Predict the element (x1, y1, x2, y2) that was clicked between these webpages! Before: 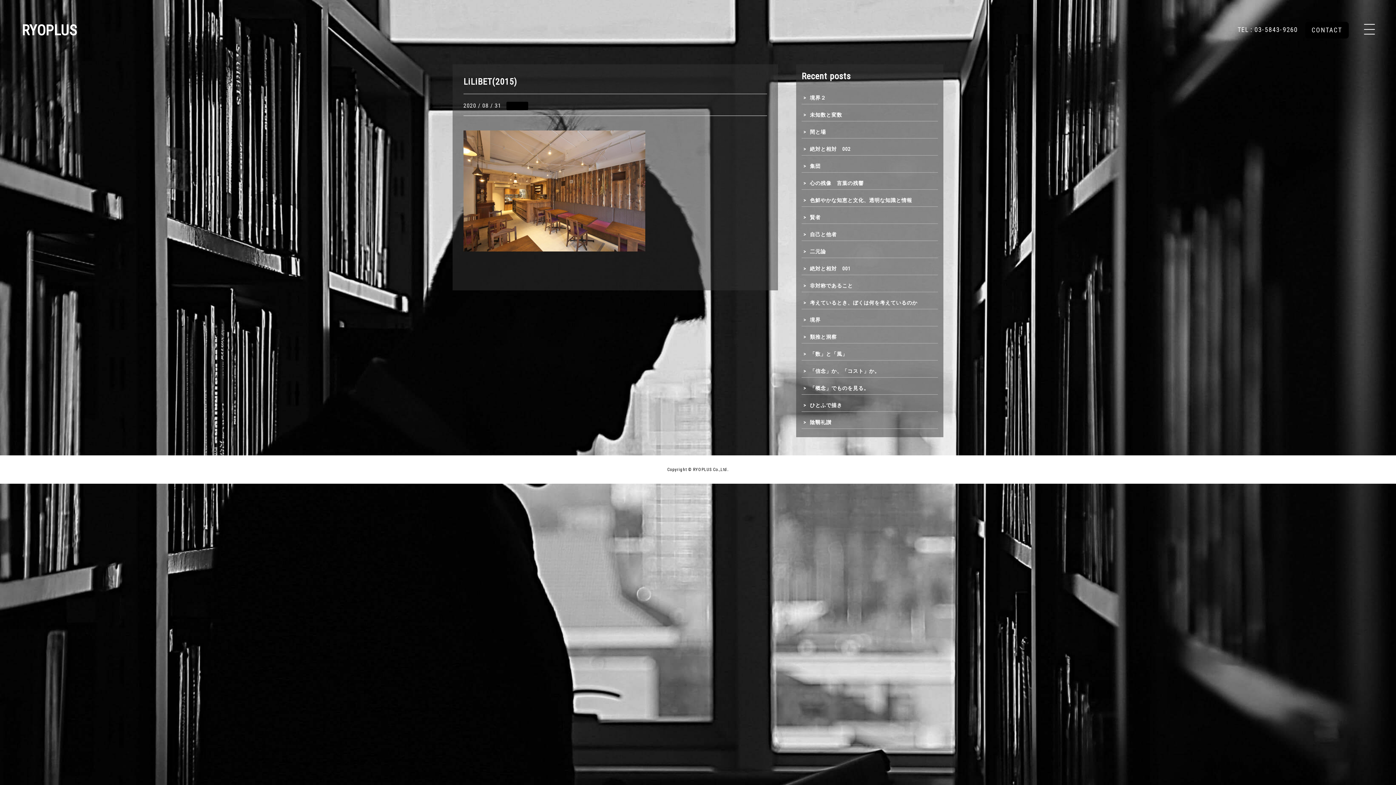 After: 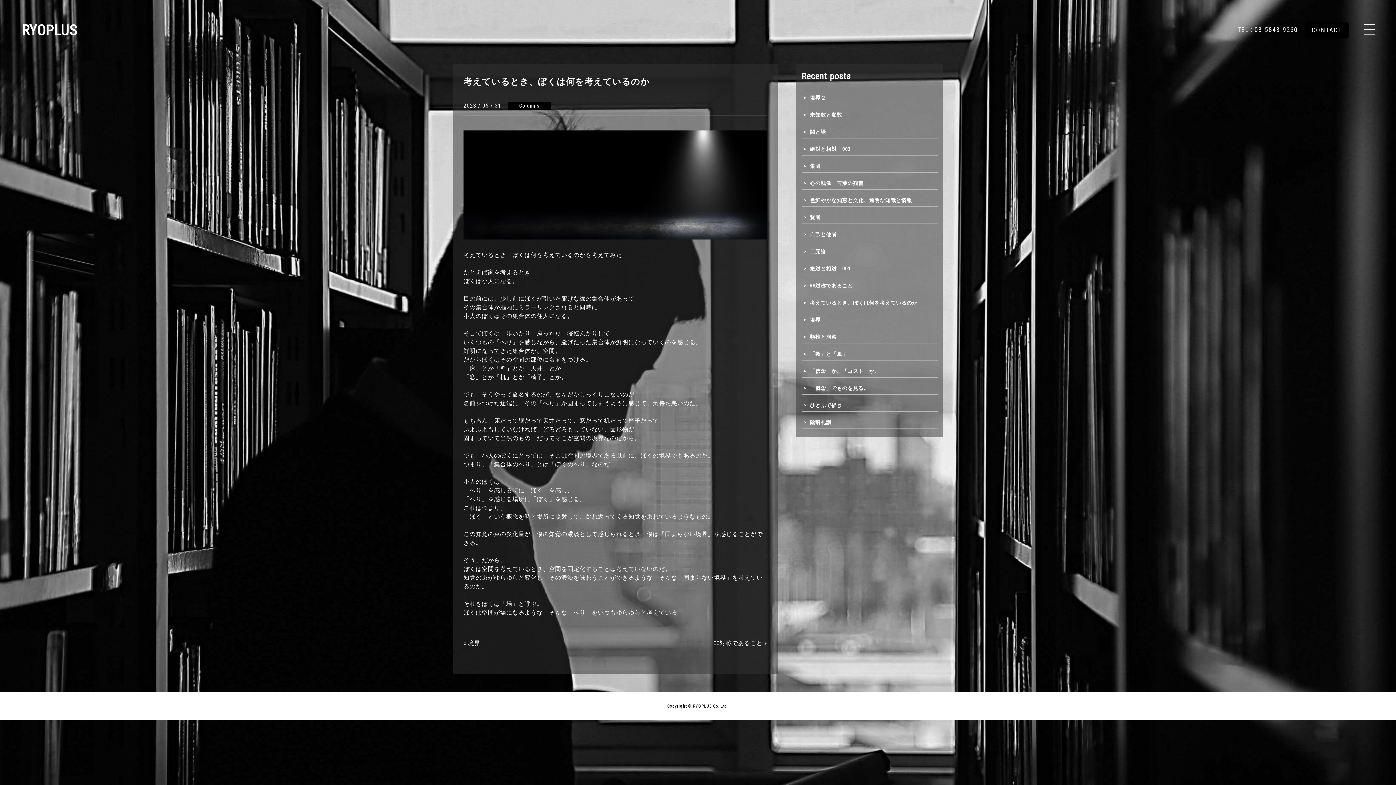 Action: bbox: (801, 300, 917, 305) label: 考えているとき、ぼくは何を考えているのか